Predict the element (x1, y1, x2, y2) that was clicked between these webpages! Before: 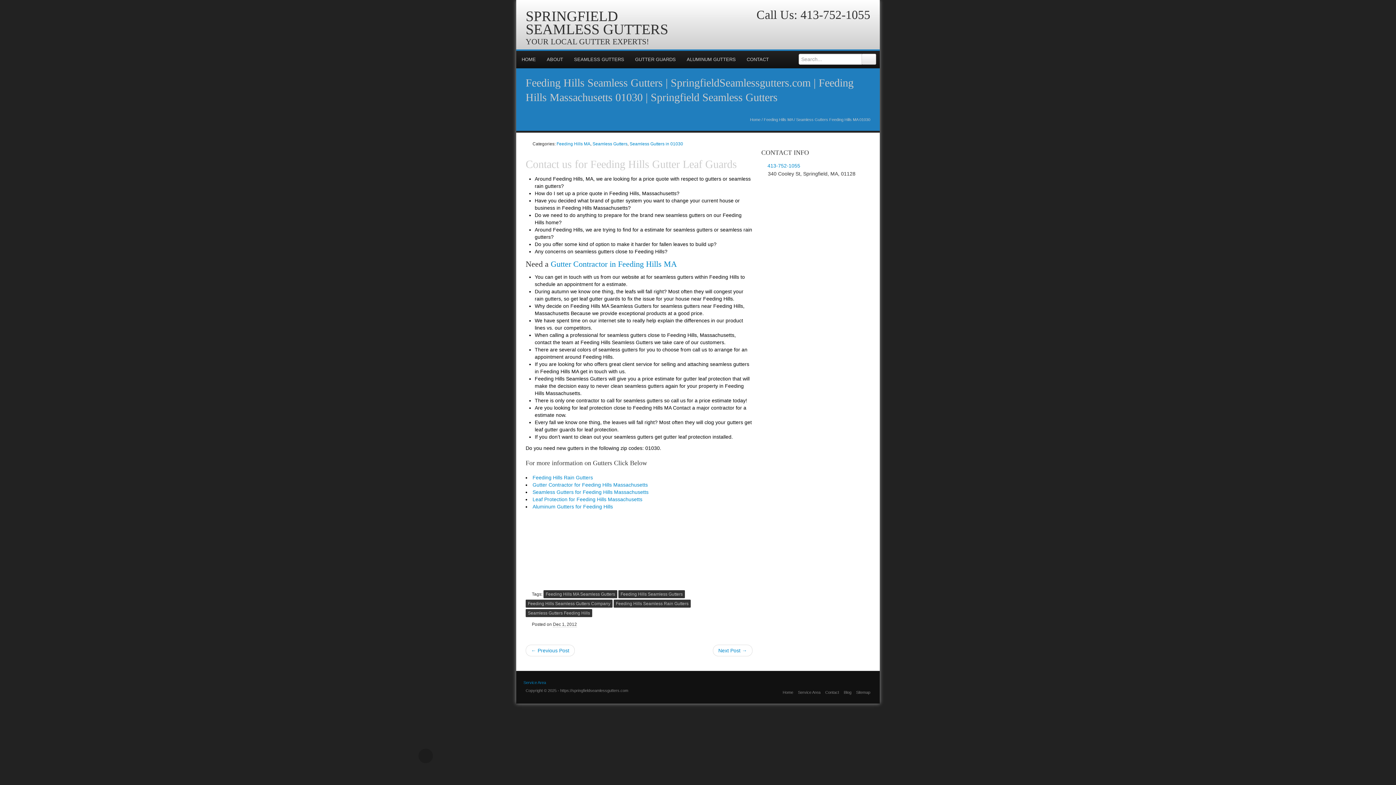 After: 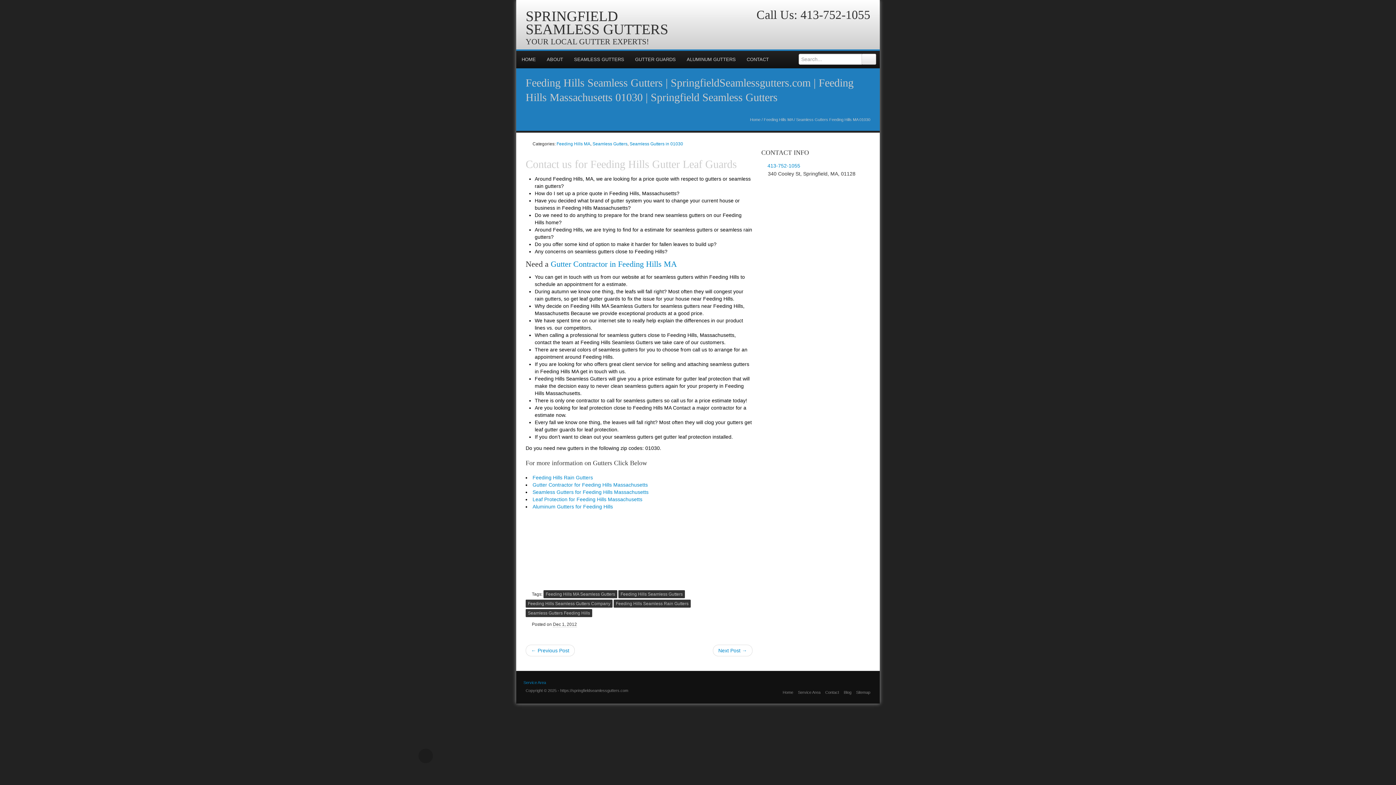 Action: label: Feeding Hills Gutter Leaf Guards bbox: (590, 158, 737, 170)